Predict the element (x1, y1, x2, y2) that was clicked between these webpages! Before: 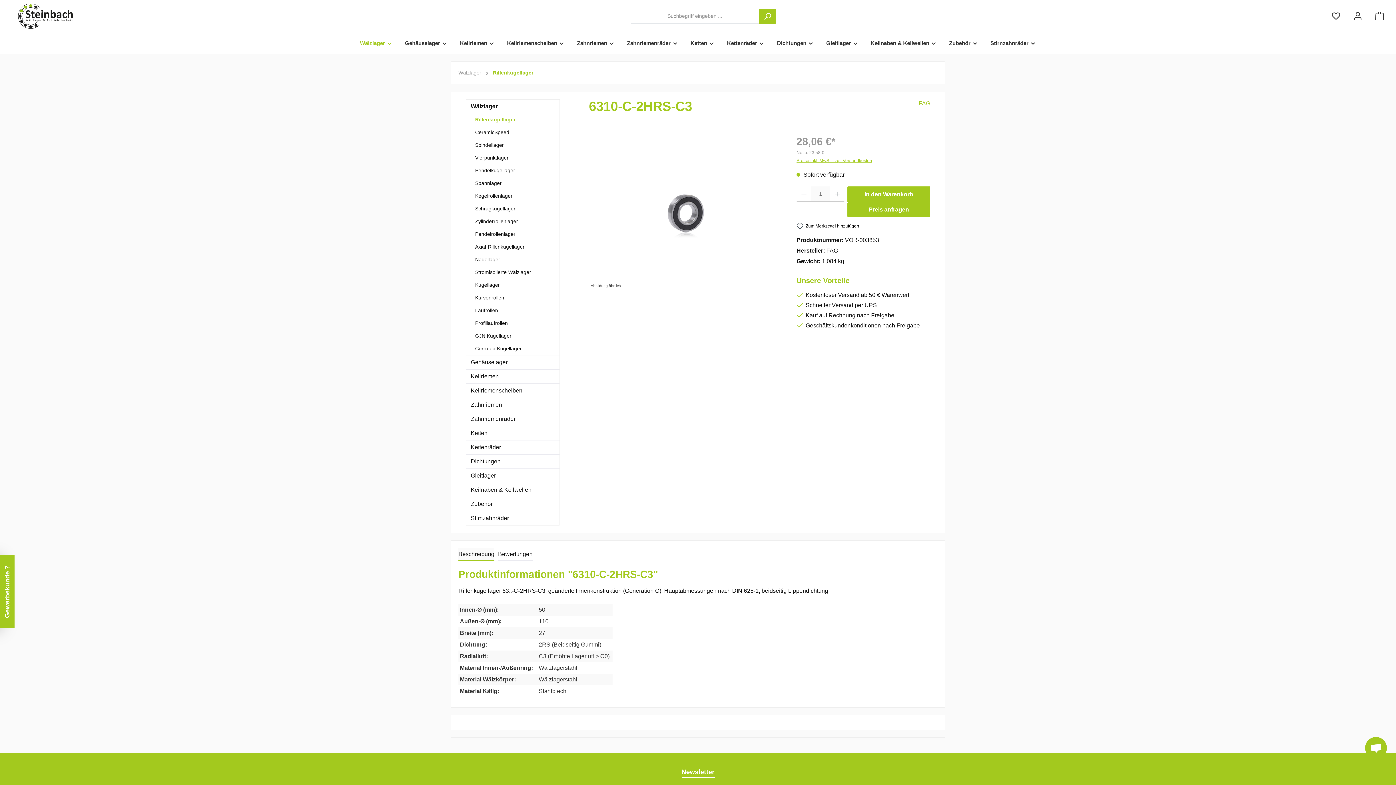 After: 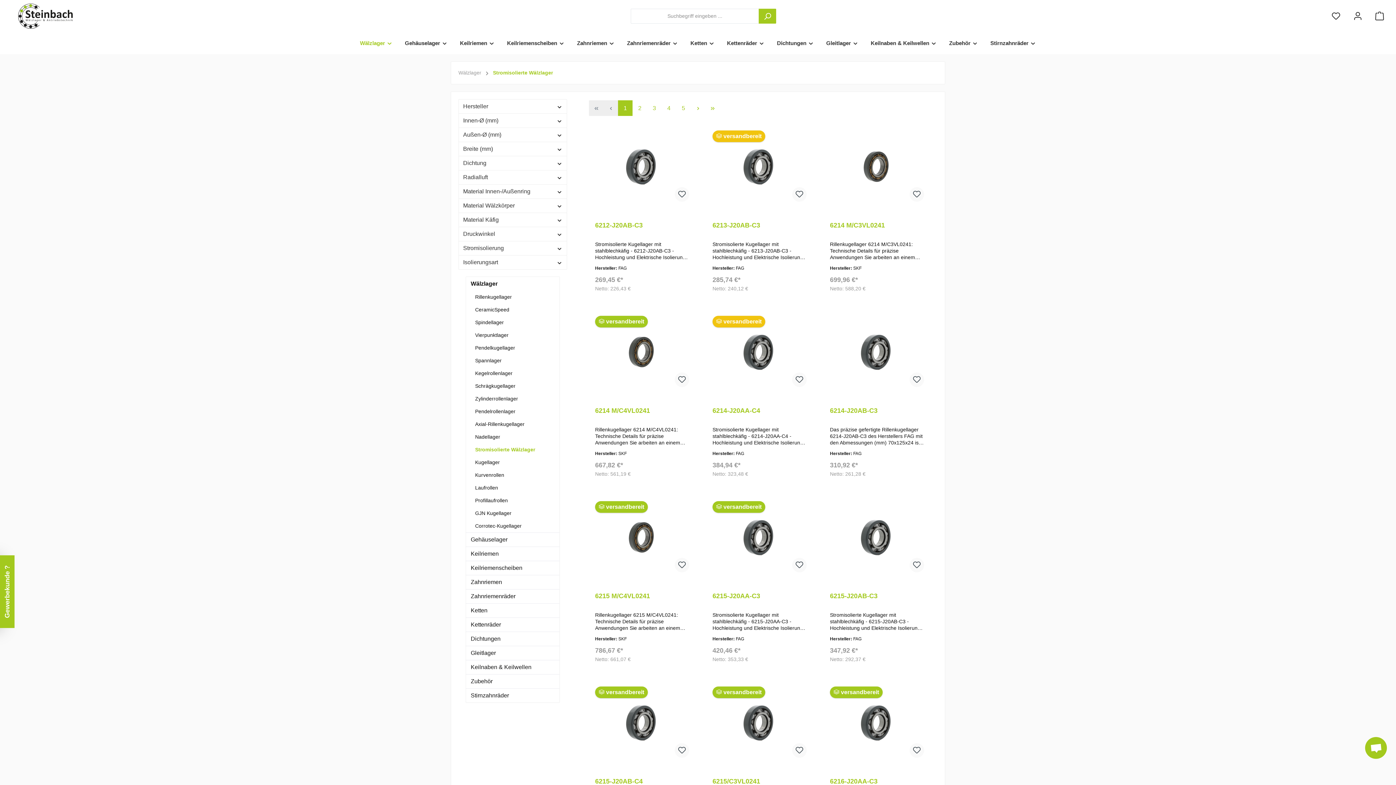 Action: bbox: (466, 266, 559, 278) label: Stromisolierte Wälzlager